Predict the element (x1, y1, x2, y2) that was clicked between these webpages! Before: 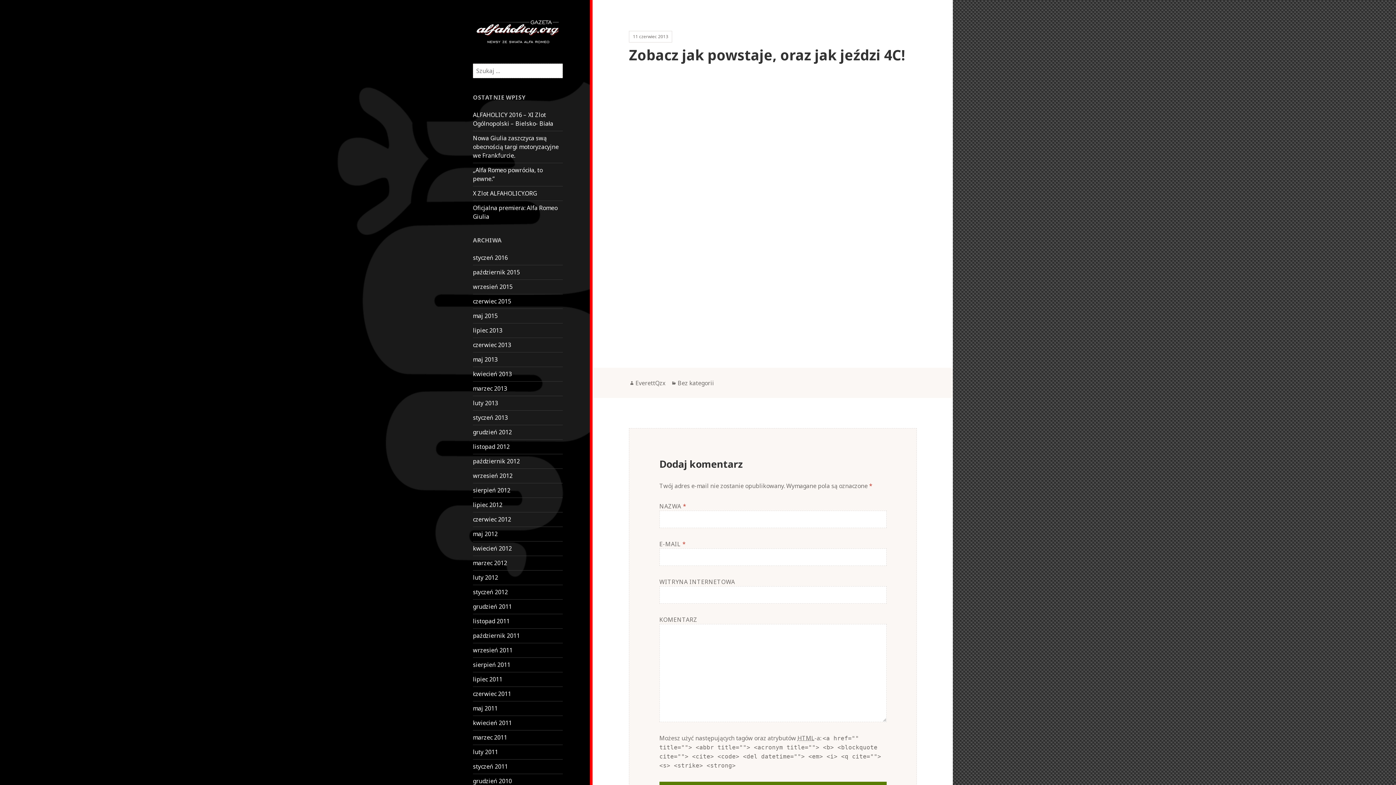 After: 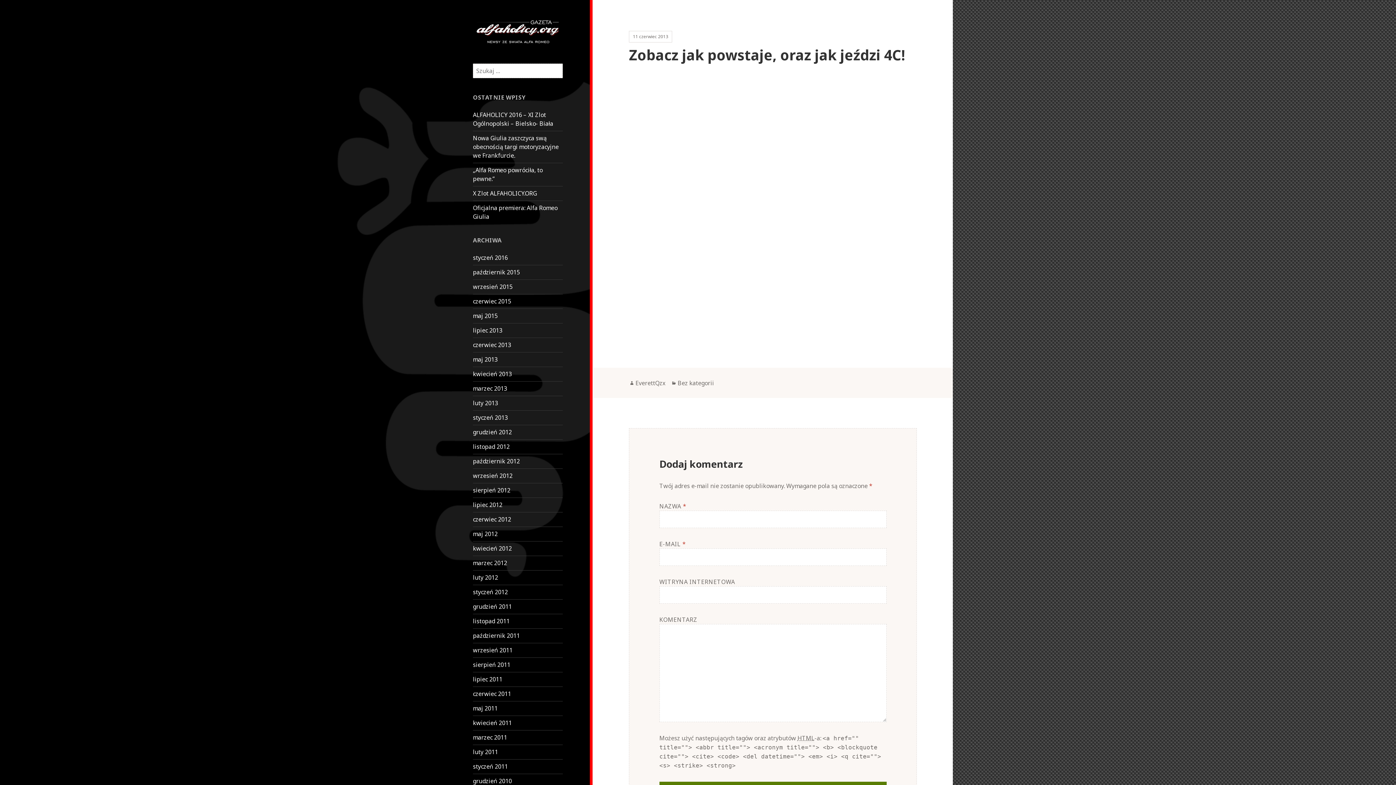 Action: bbox: (629, 30, 672, 42) label: 11 czerwiec 2013